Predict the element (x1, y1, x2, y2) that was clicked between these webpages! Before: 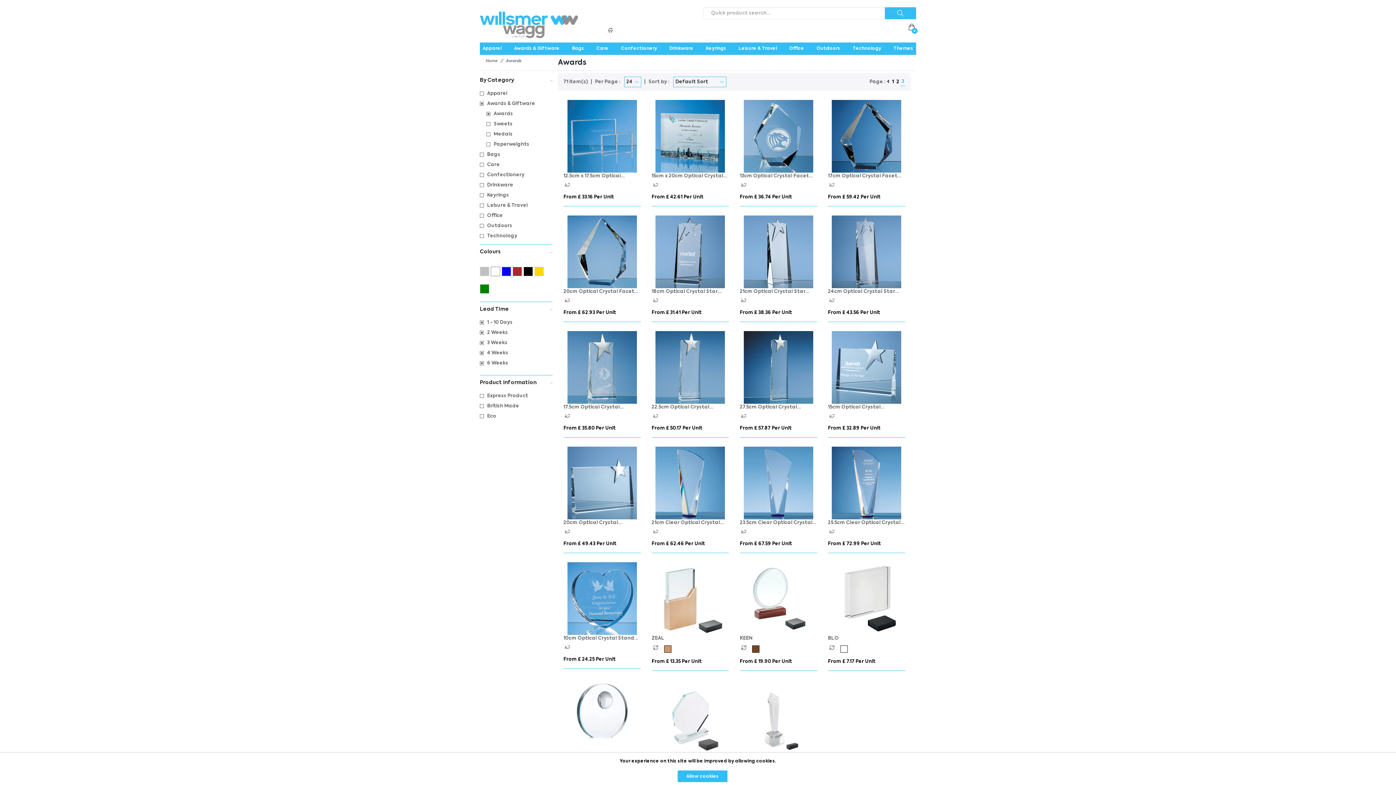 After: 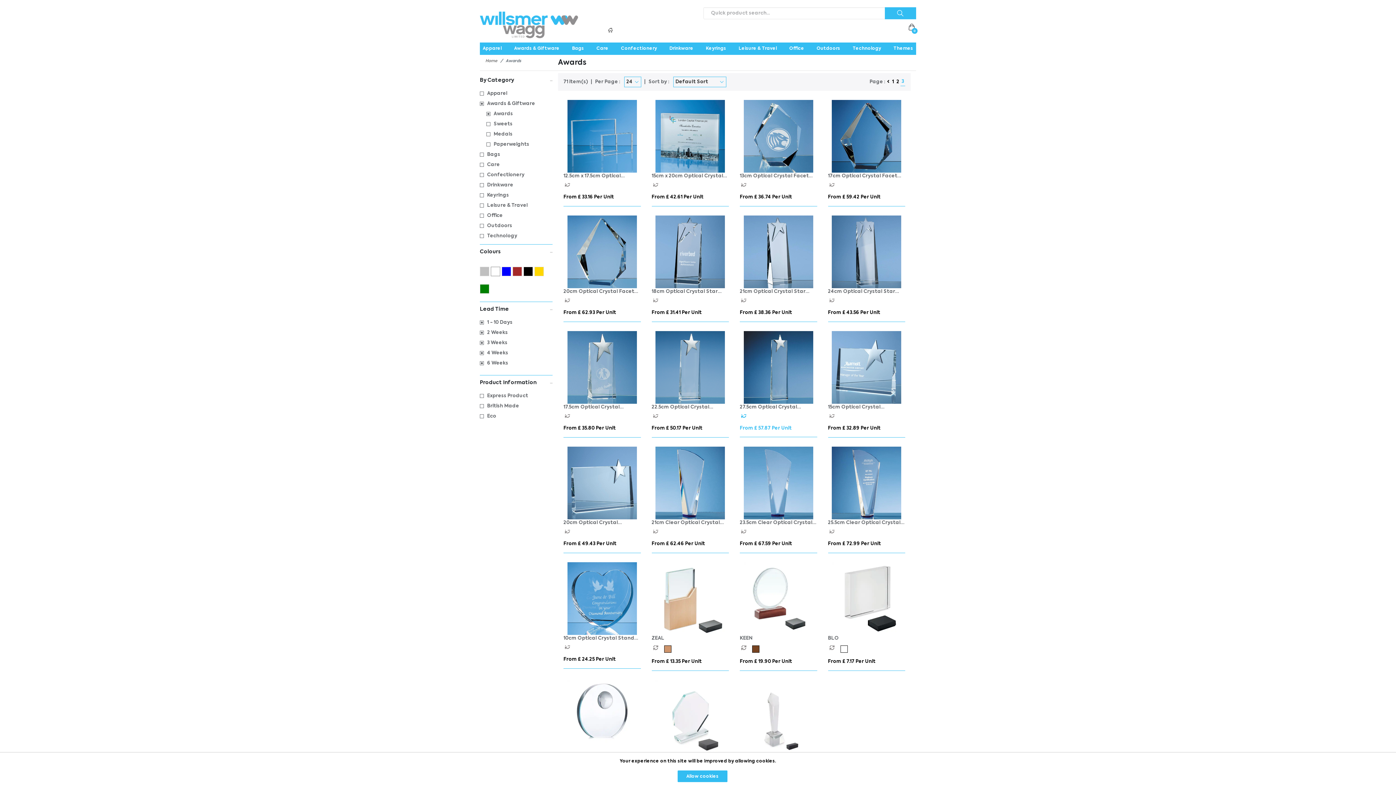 Action: bbox: (741, 413, 752, 418)